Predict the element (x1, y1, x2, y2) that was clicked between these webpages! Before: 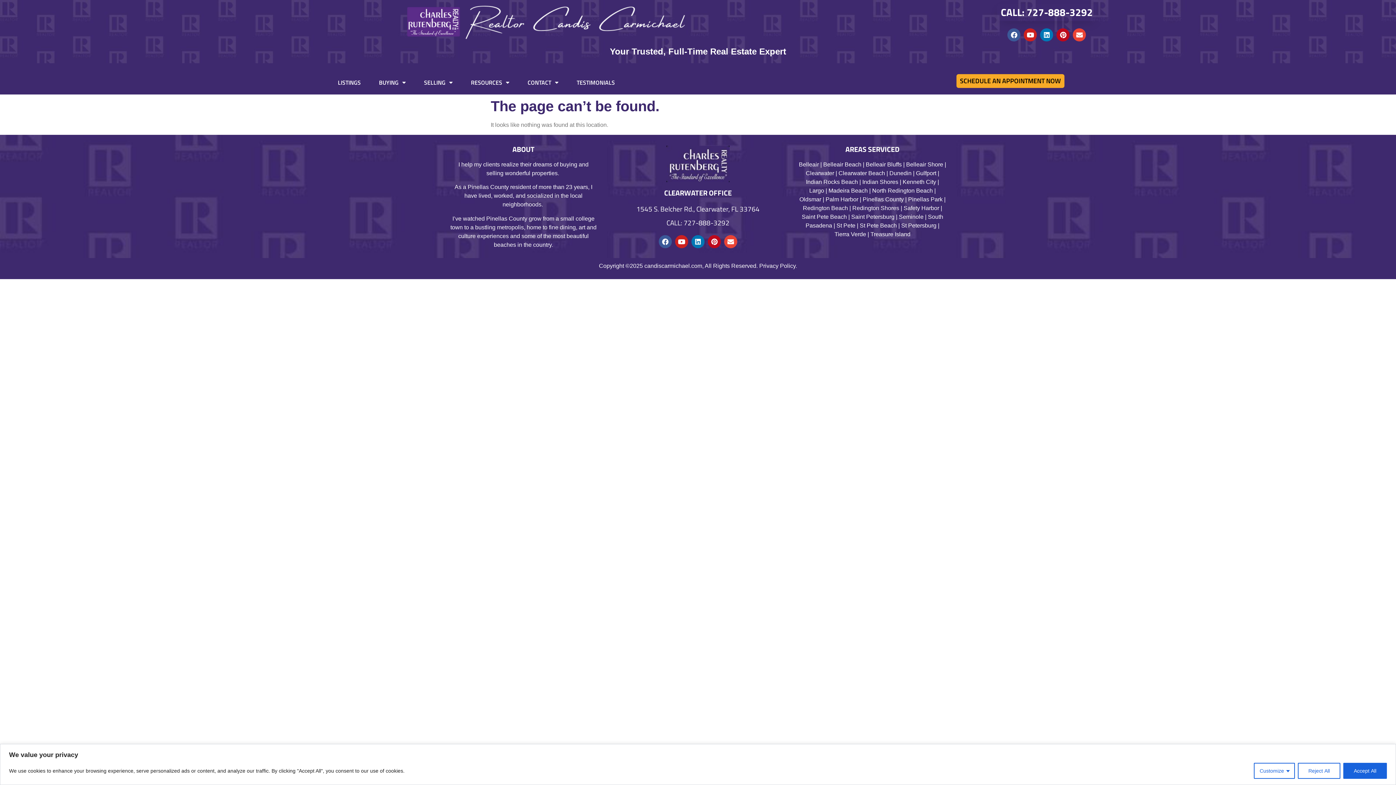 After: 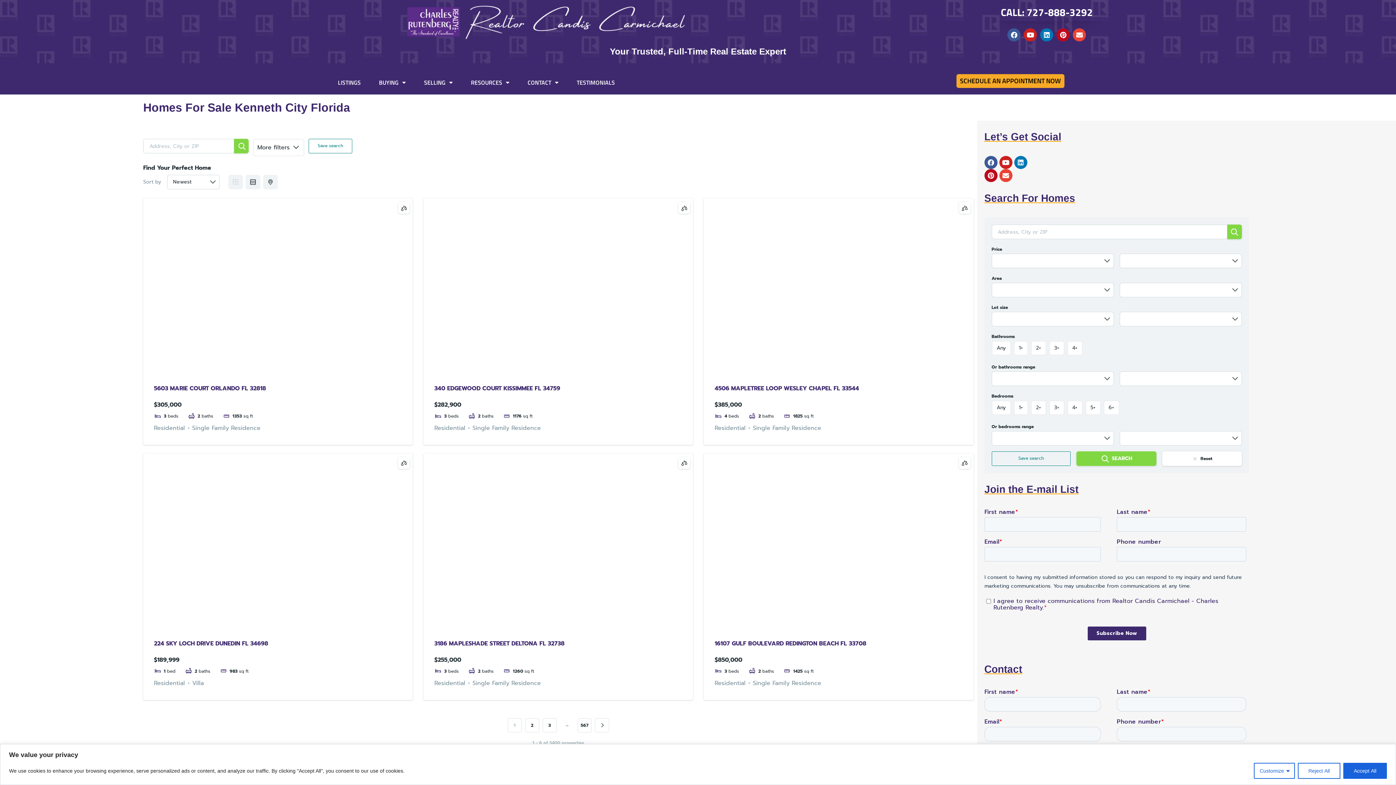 Action: label: Kenneth City bbox: (902, 178, 936, 185)